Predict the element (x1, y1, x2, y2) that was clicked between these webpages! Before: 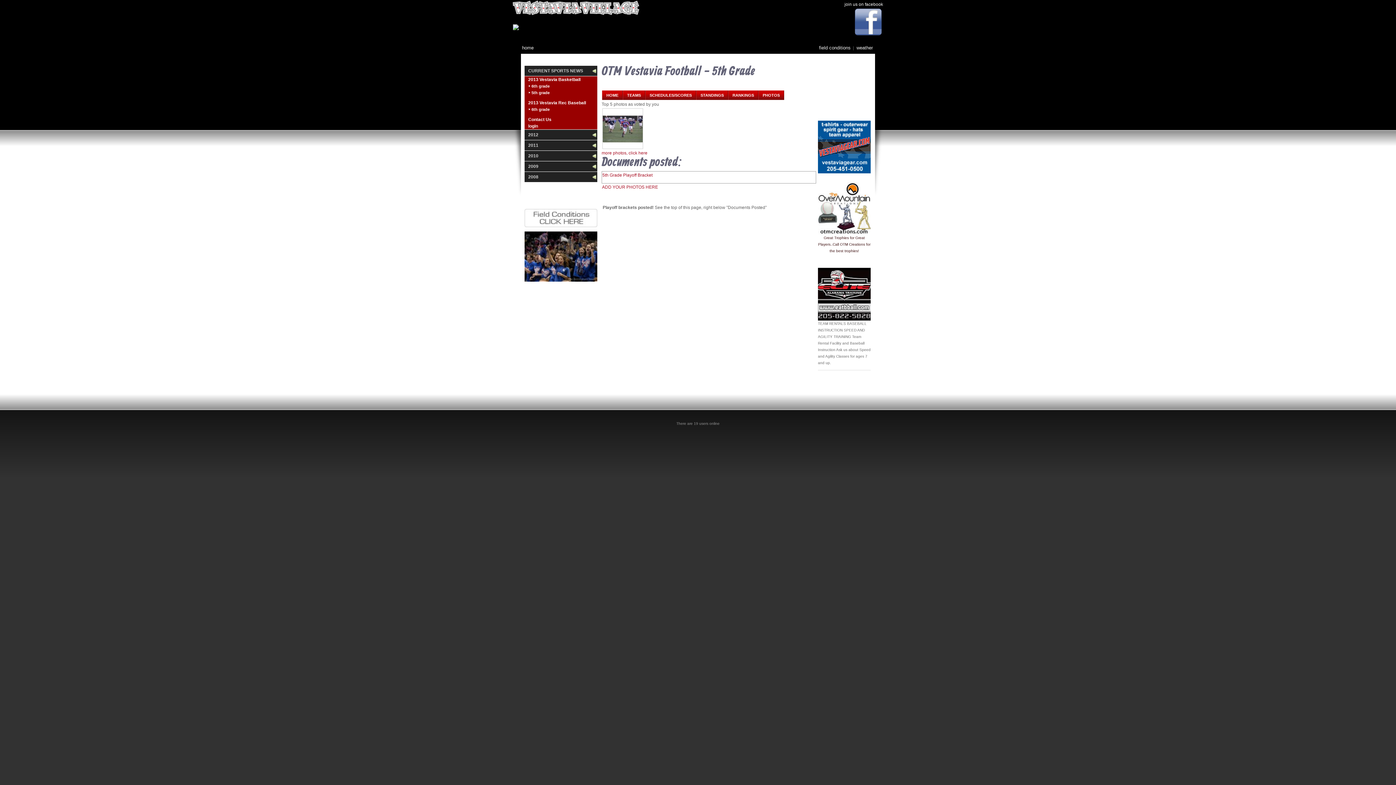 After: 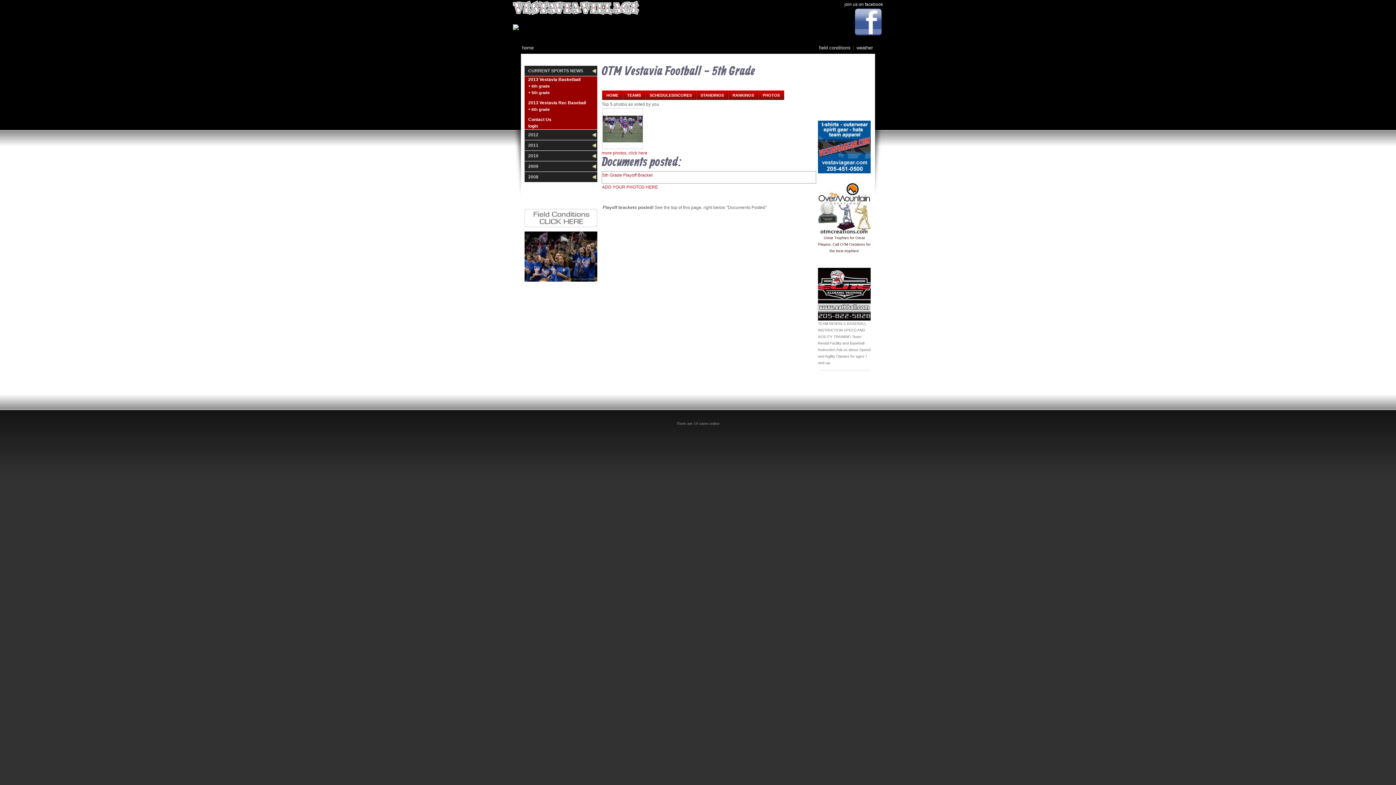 Action: bbox: (818, 169, 870, 174)